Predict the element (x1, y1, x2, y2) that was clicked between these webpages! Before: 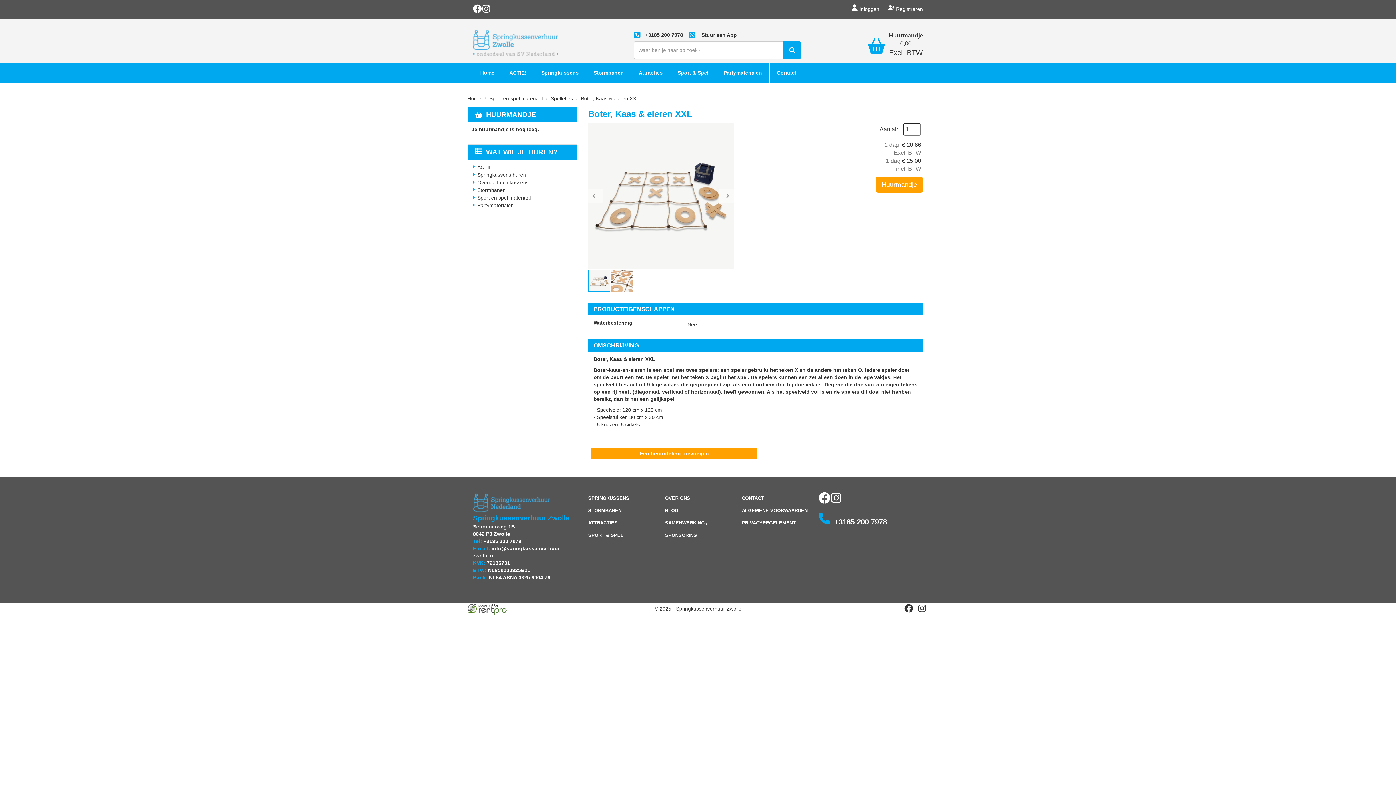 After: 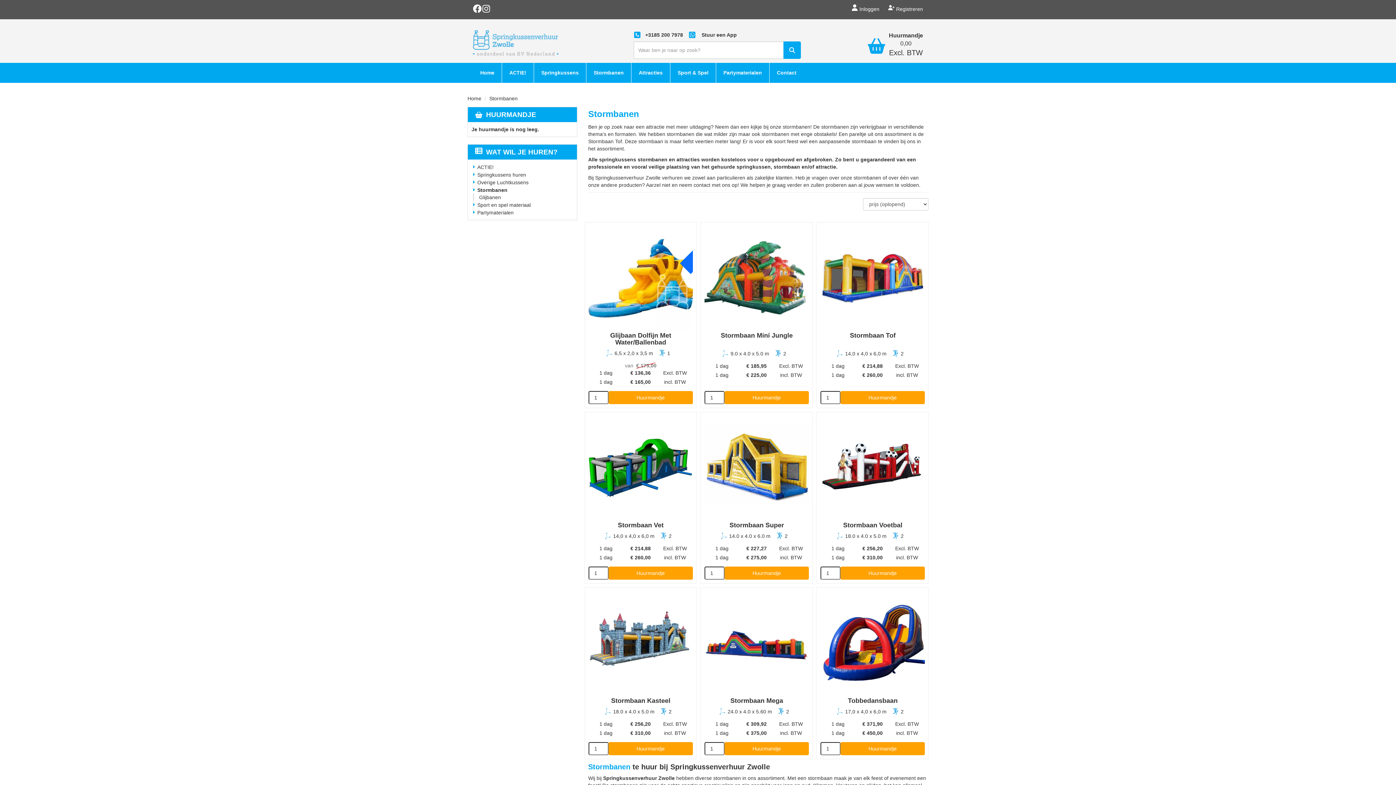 Action: label: Stormbanen bbox: (477, 186, 505, 193)